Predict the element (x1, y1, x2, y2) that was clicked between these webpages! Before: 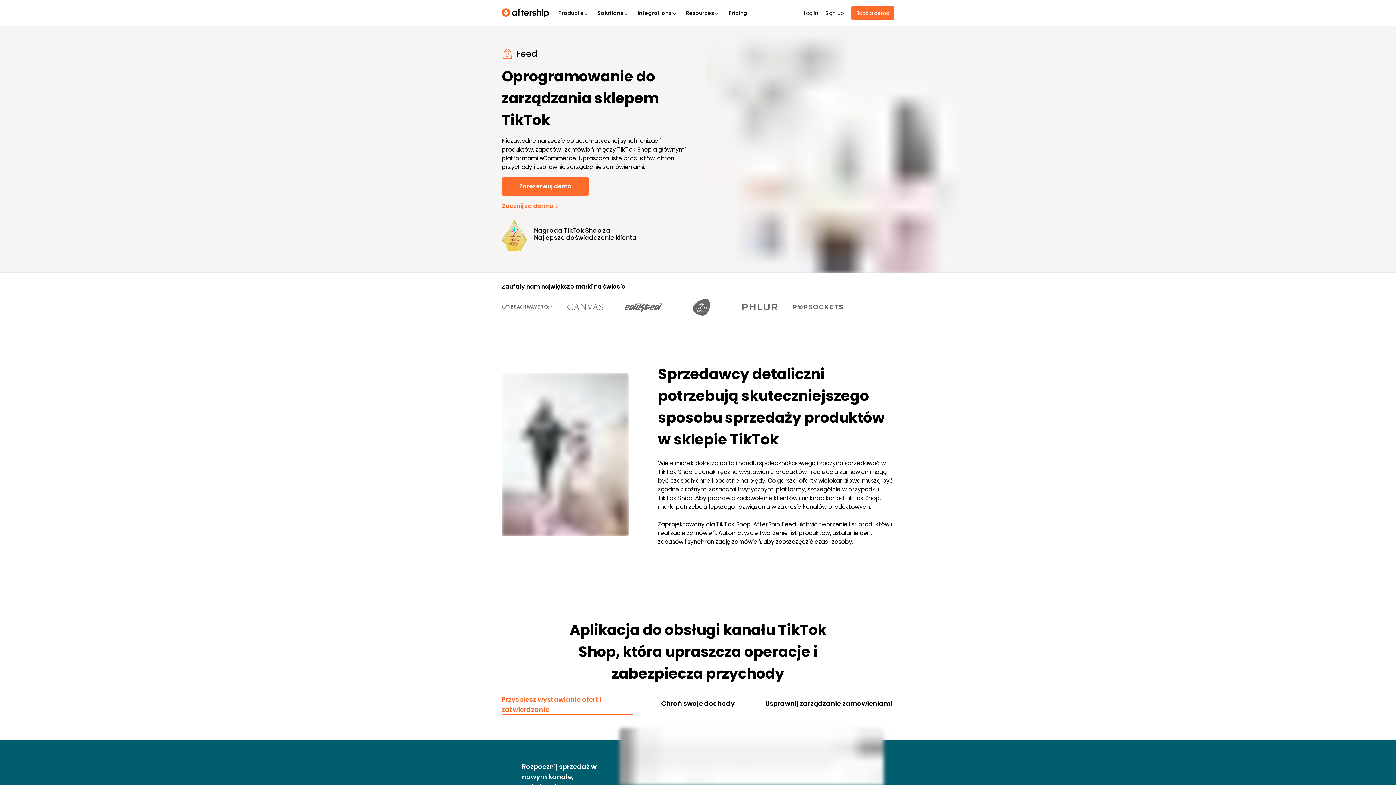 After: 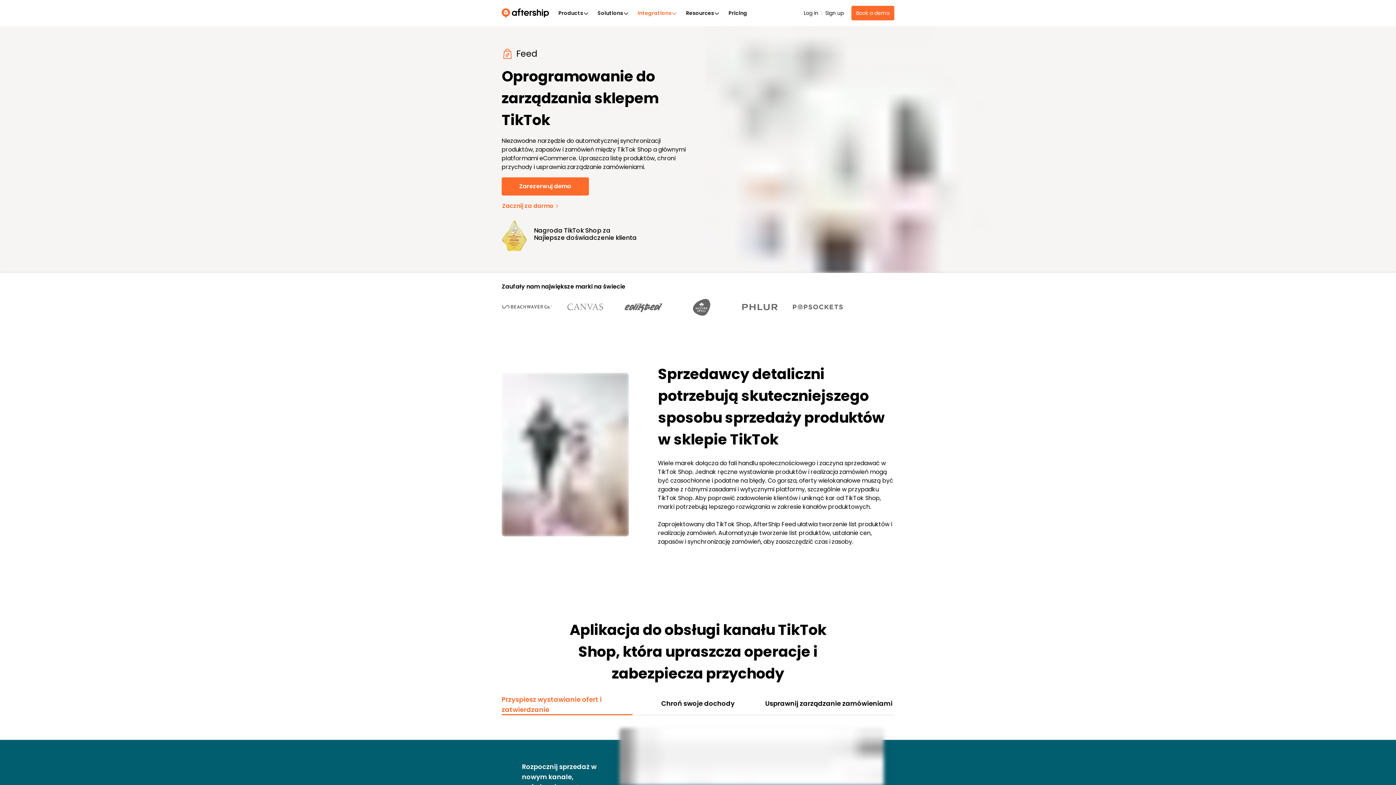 Action: bbox: (633, 4, 681, 21) label: Integrations